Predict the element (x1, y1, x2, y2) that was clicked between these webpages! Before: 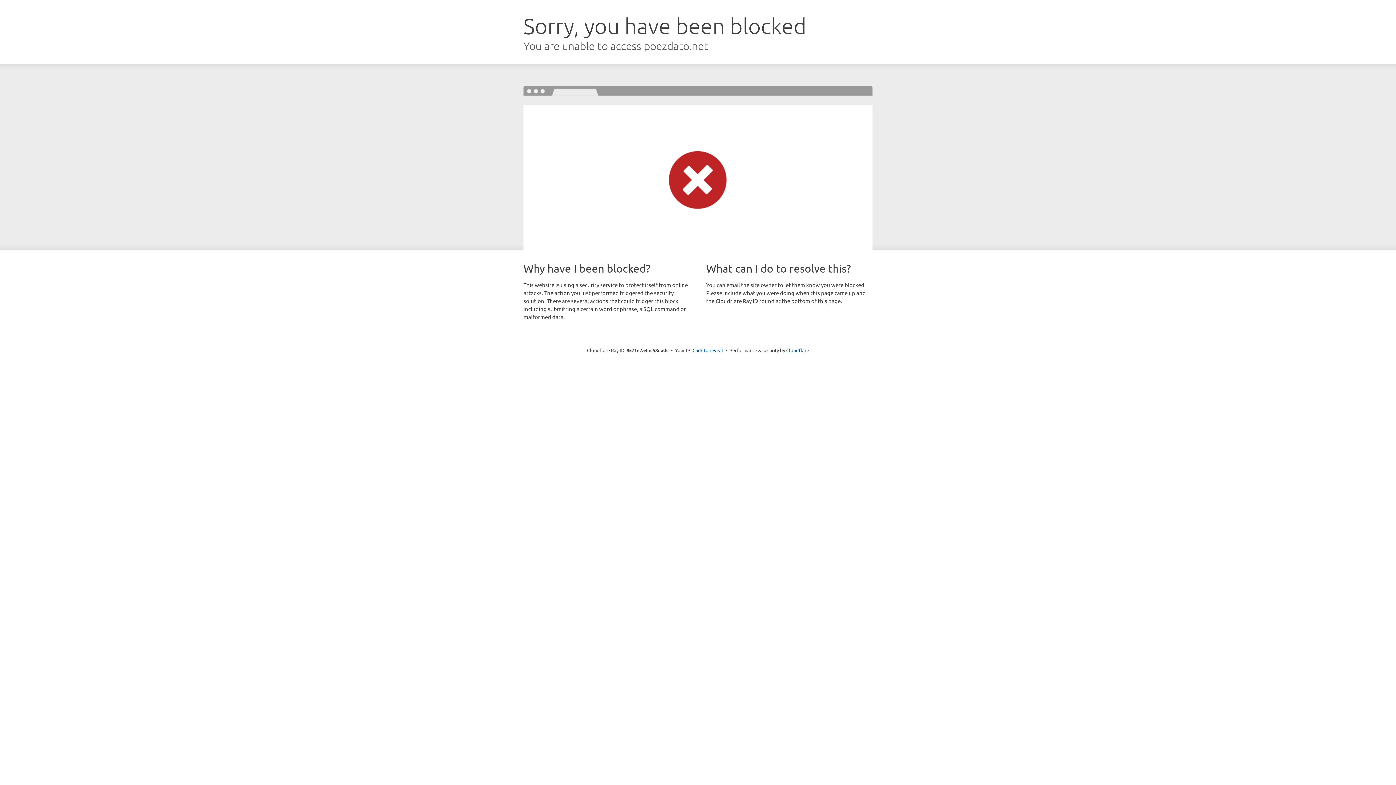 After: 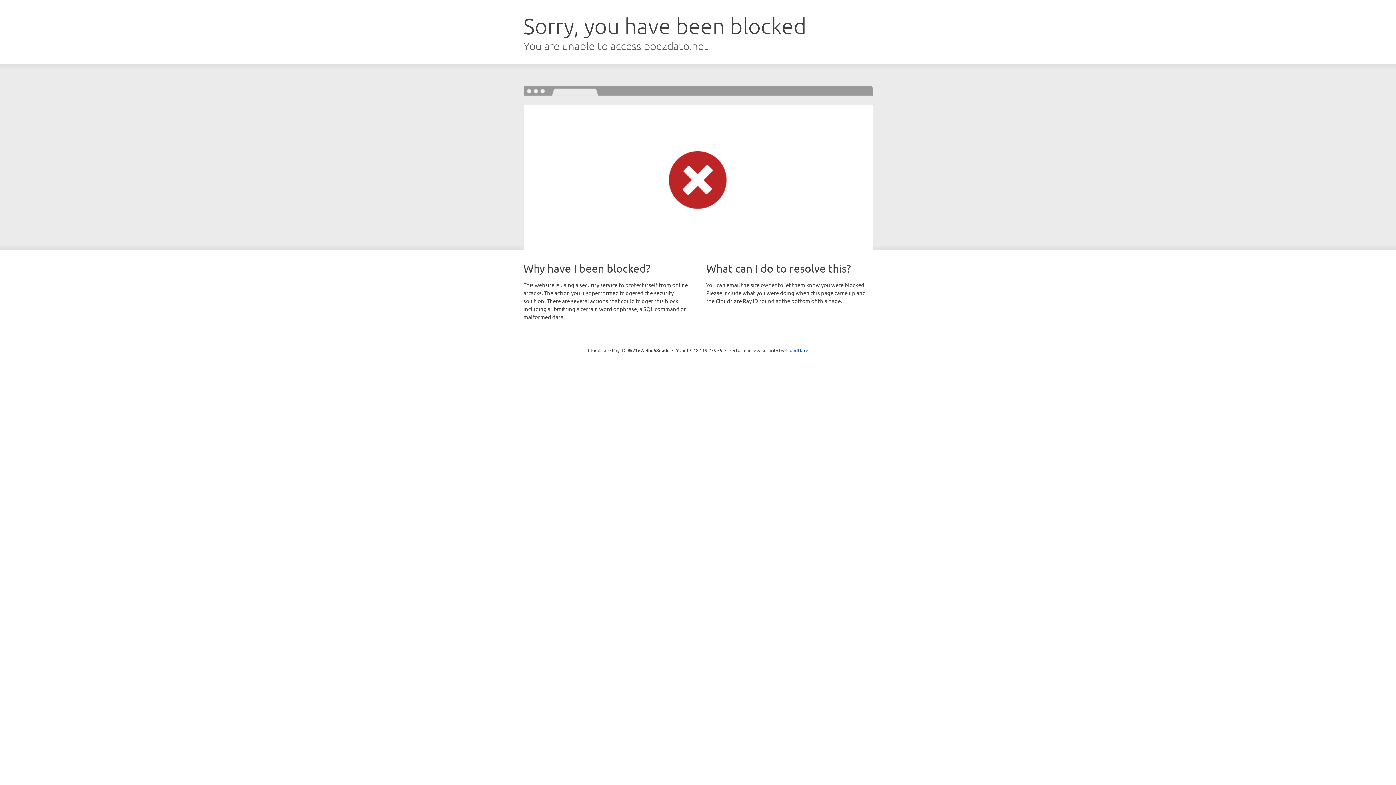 Action: label: Click to reveal bbox: (692, 346, 723, 353)